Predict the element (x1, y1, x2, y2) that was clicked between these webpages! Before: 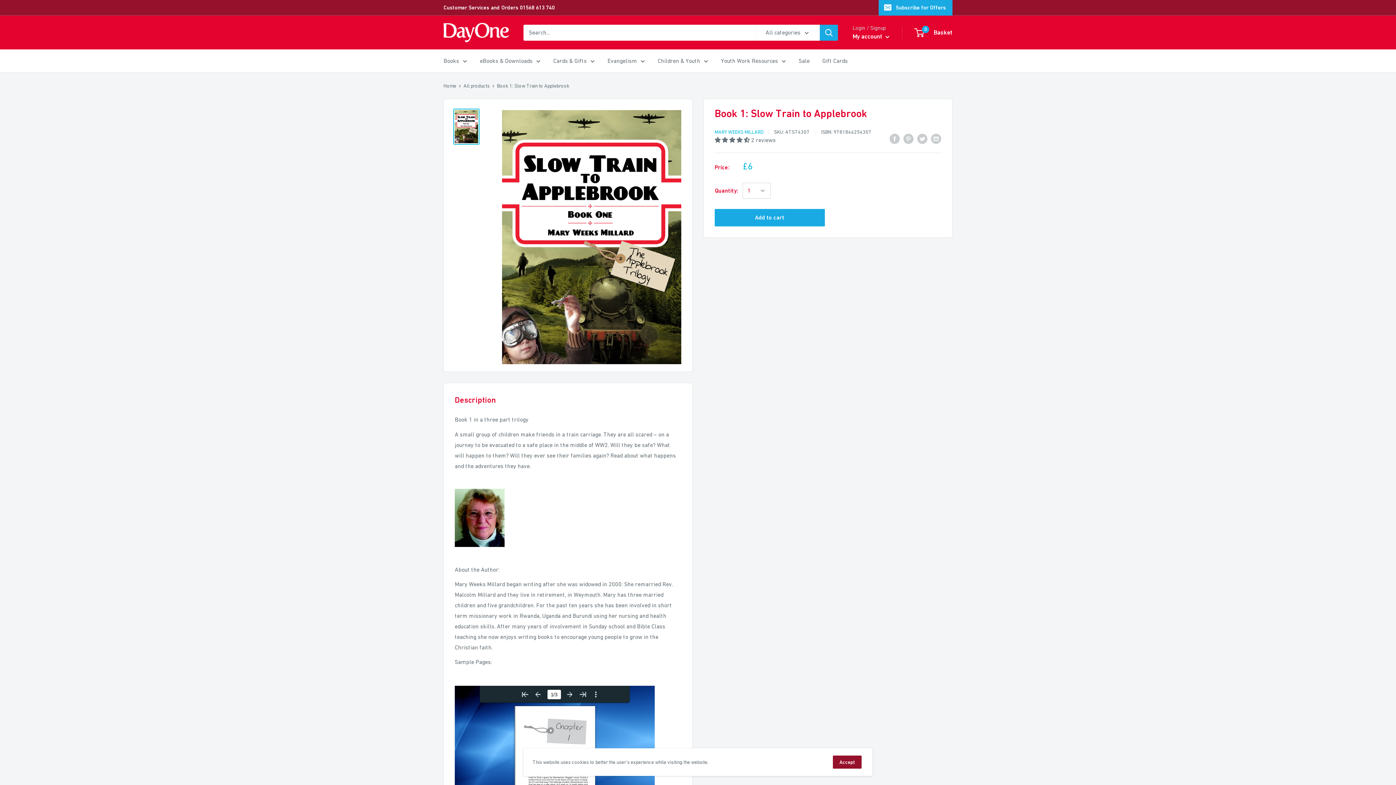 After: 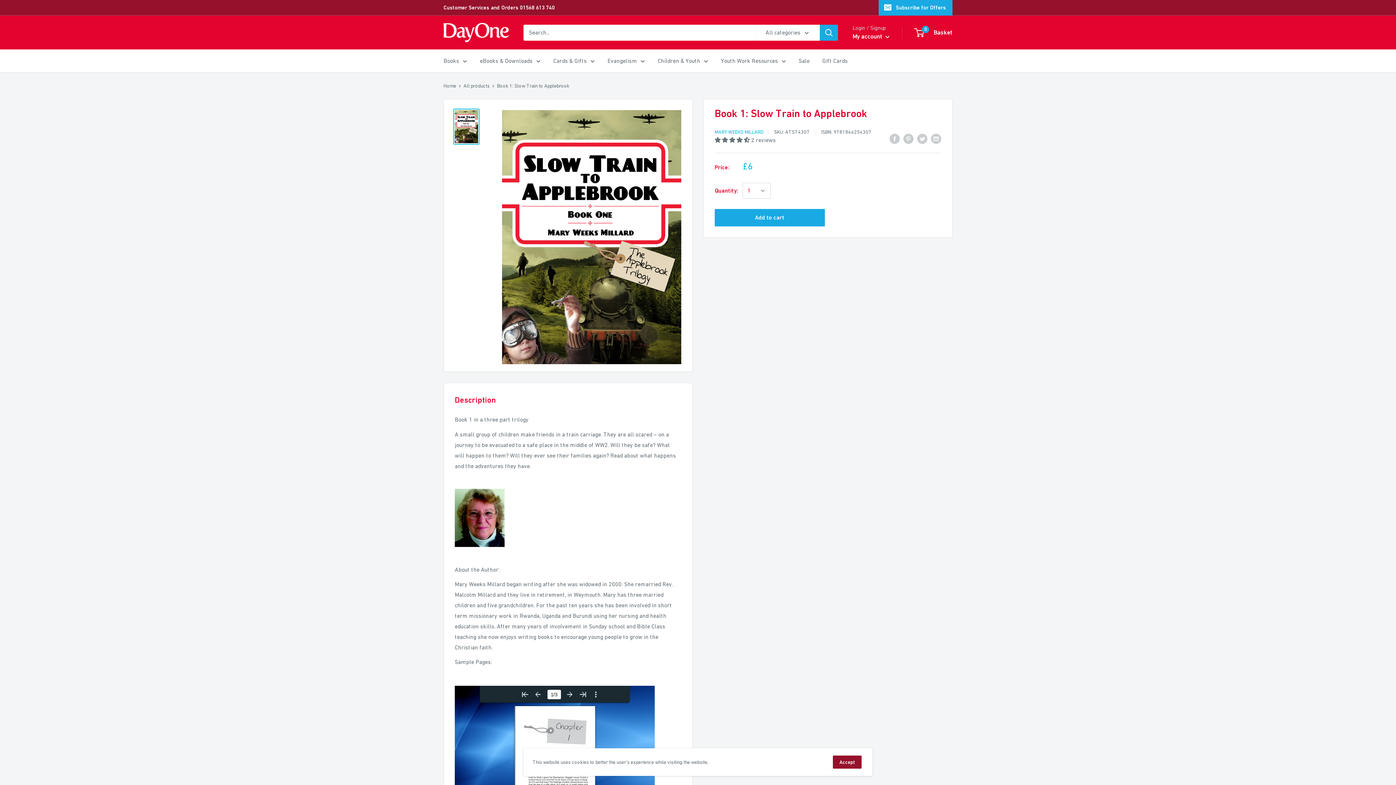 Action: bbox: (714, 136, 751, 143) label: 4.50 stars